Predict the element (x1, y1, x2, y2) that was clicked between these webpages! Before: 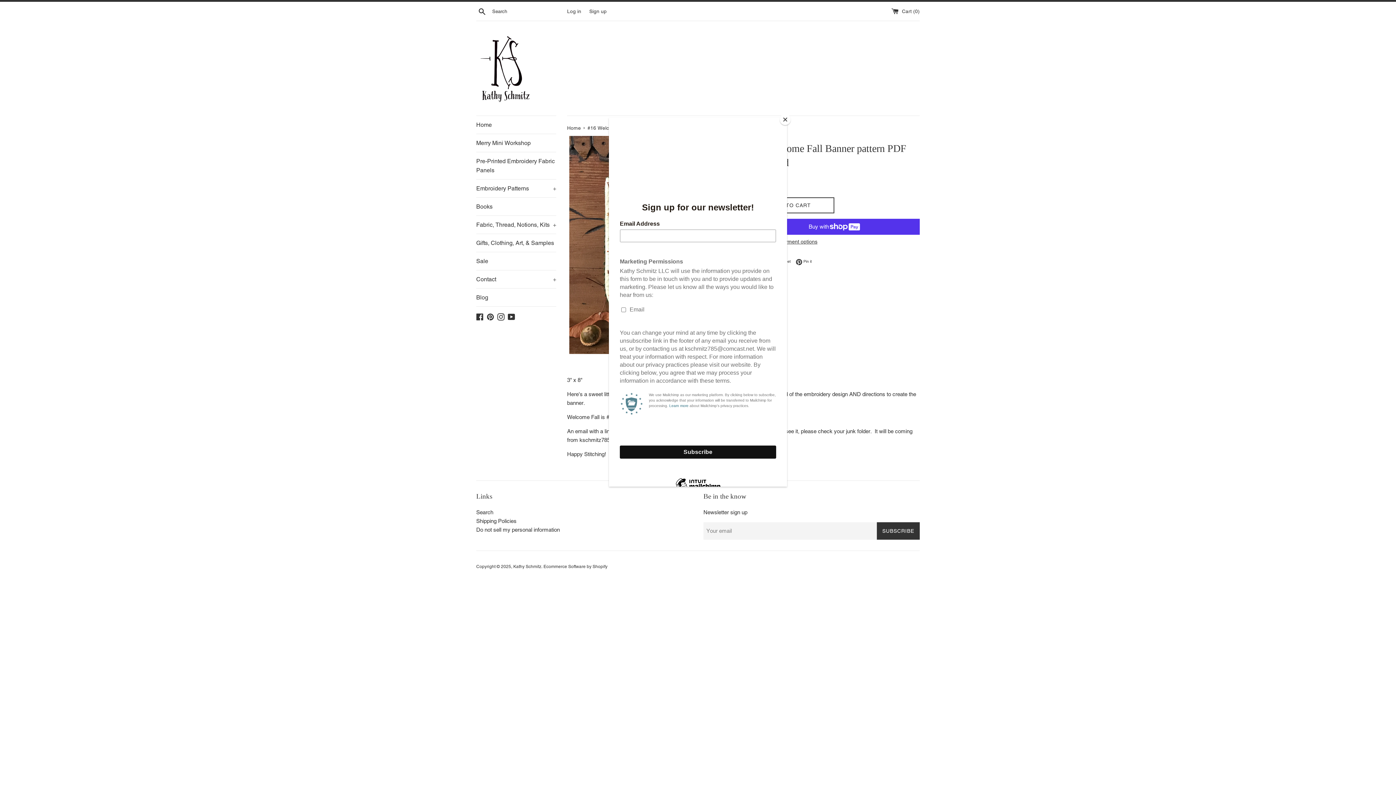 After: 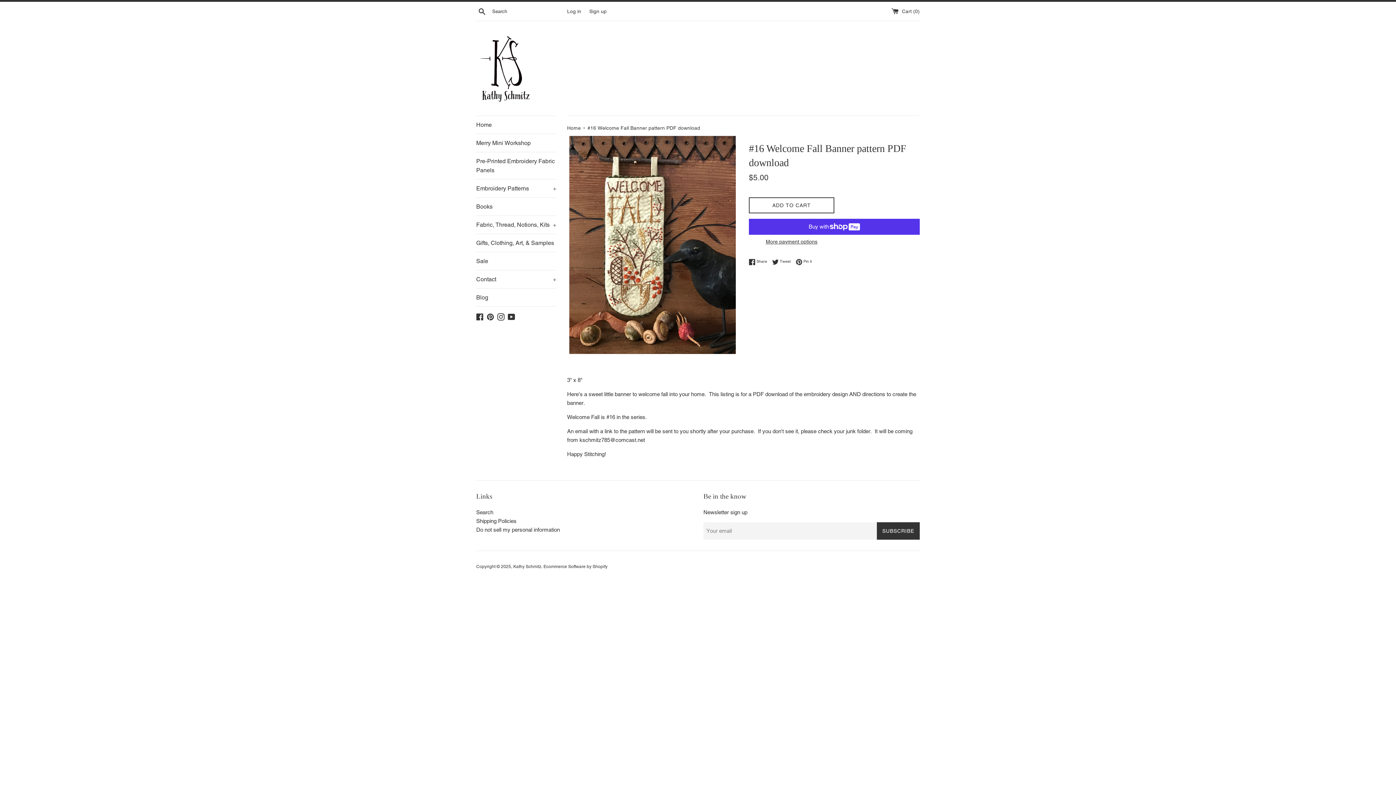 Action: label: Close bbox: (780, 114, 790, 125)